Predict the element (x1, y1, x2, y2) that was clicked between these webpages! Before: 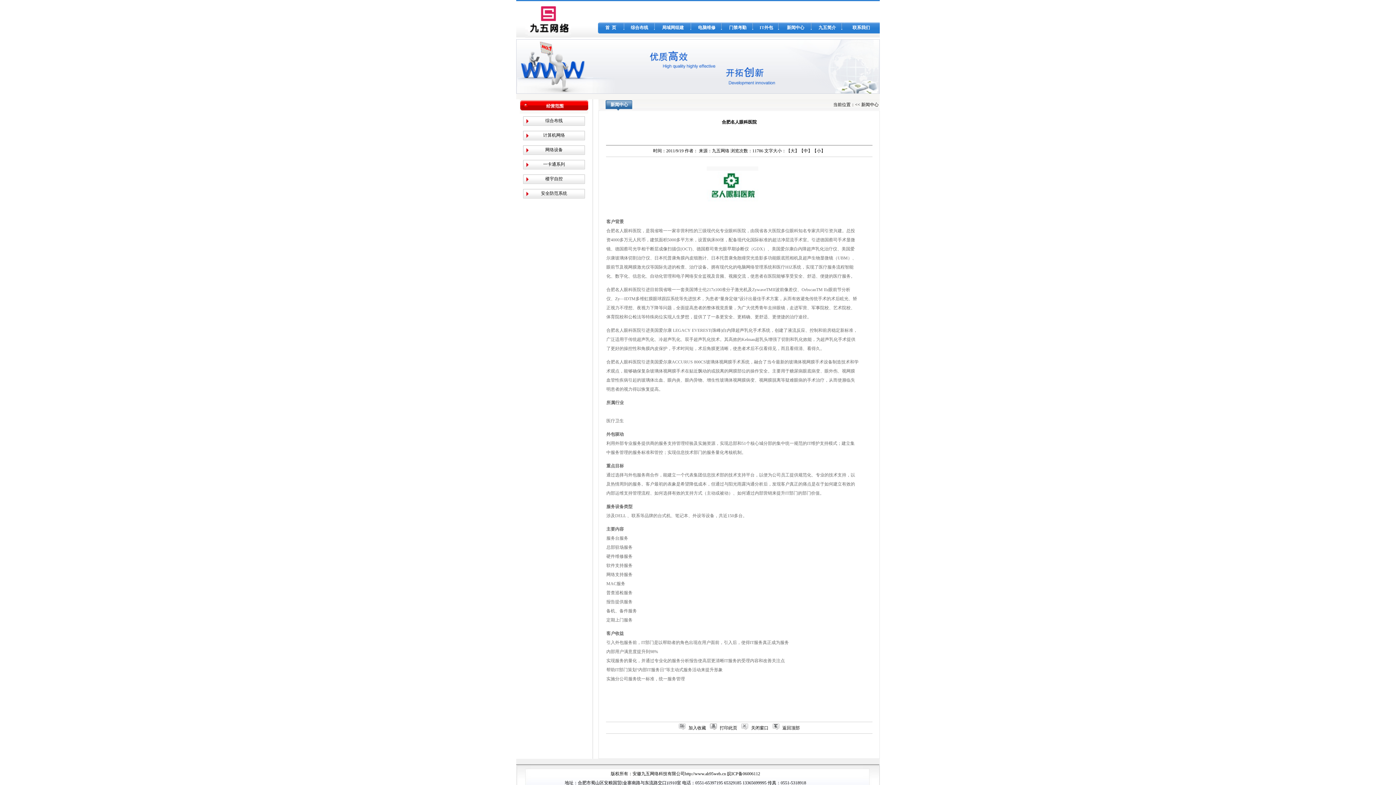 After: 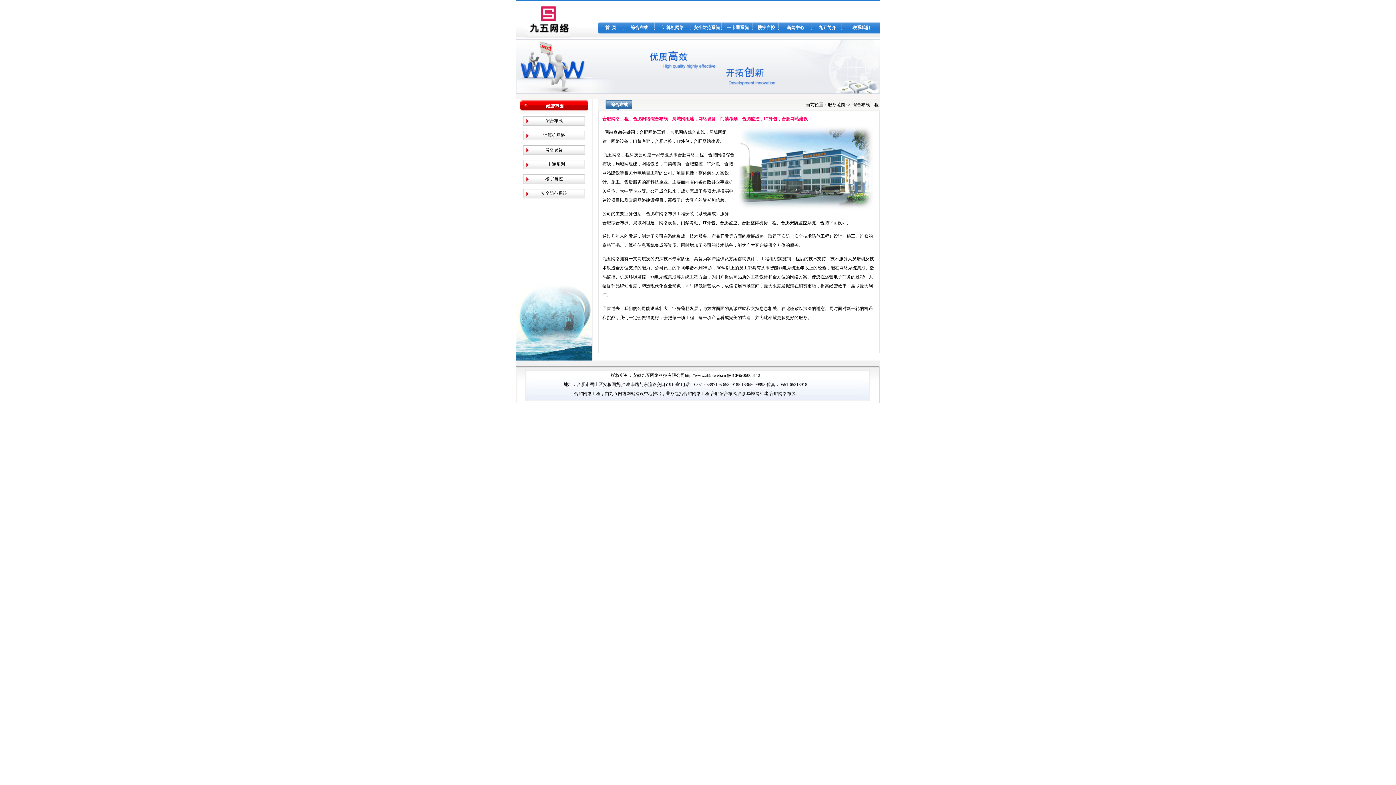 Action: label: 综合布线 bbox: (545, 118, 562, 123)